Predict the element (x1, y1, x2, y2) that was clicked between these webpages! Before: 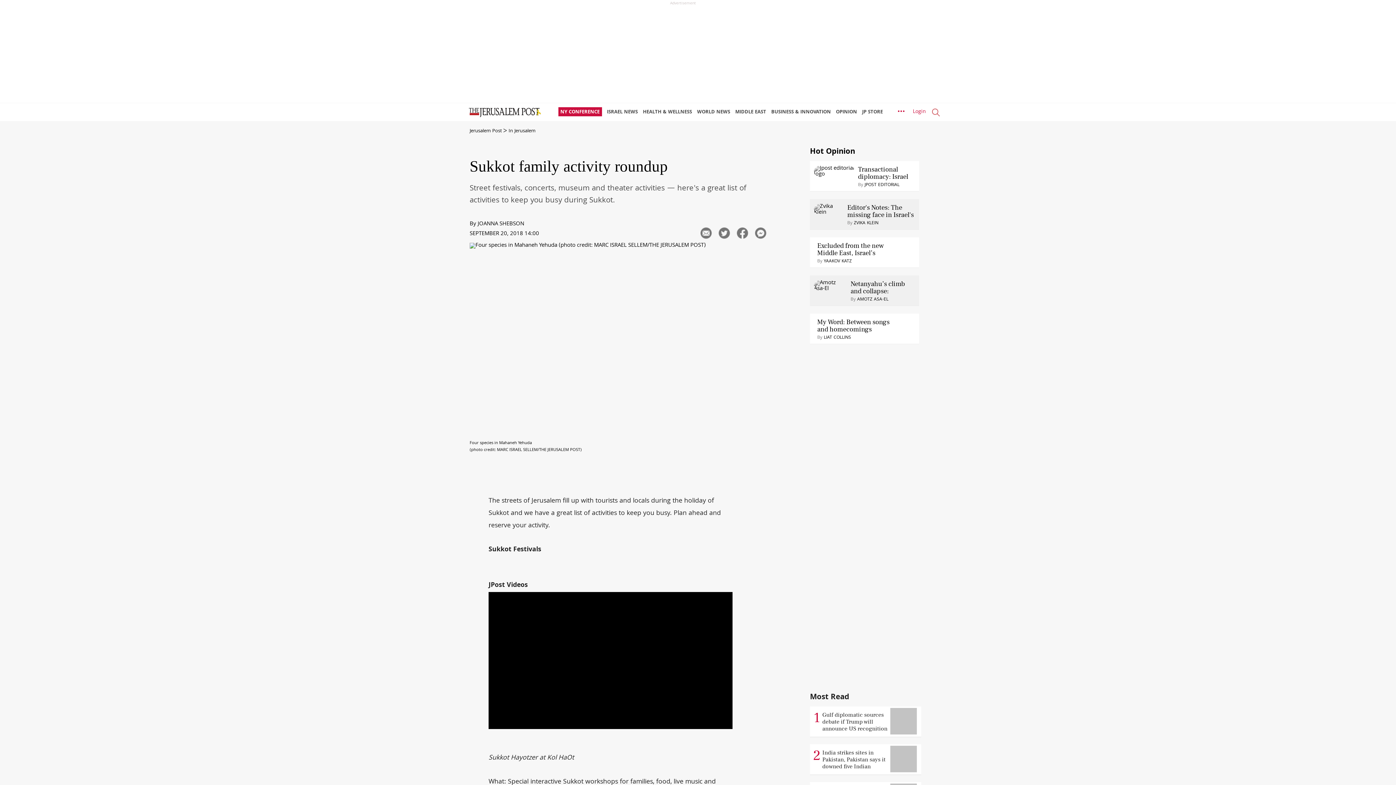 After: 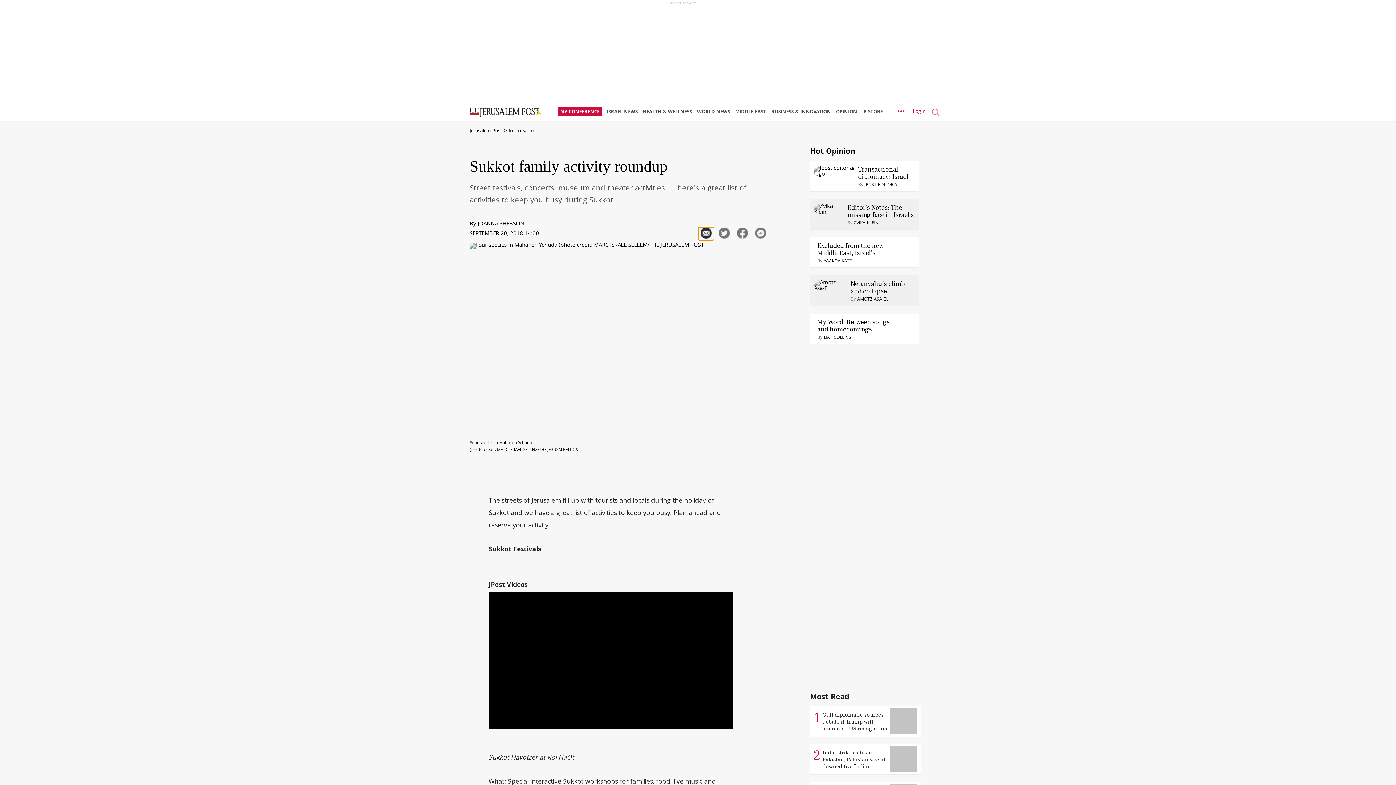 Action: bbox: (698, 227, 714, 240)